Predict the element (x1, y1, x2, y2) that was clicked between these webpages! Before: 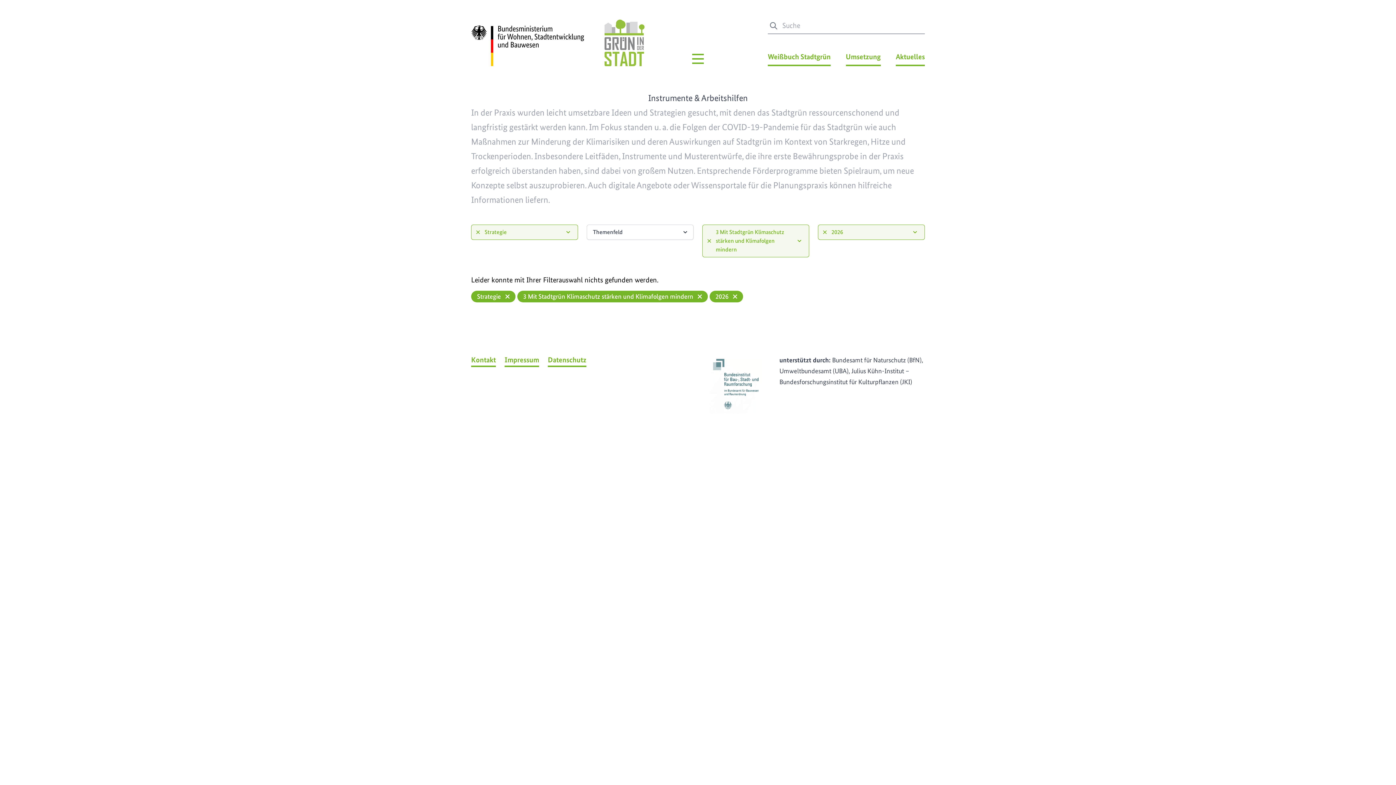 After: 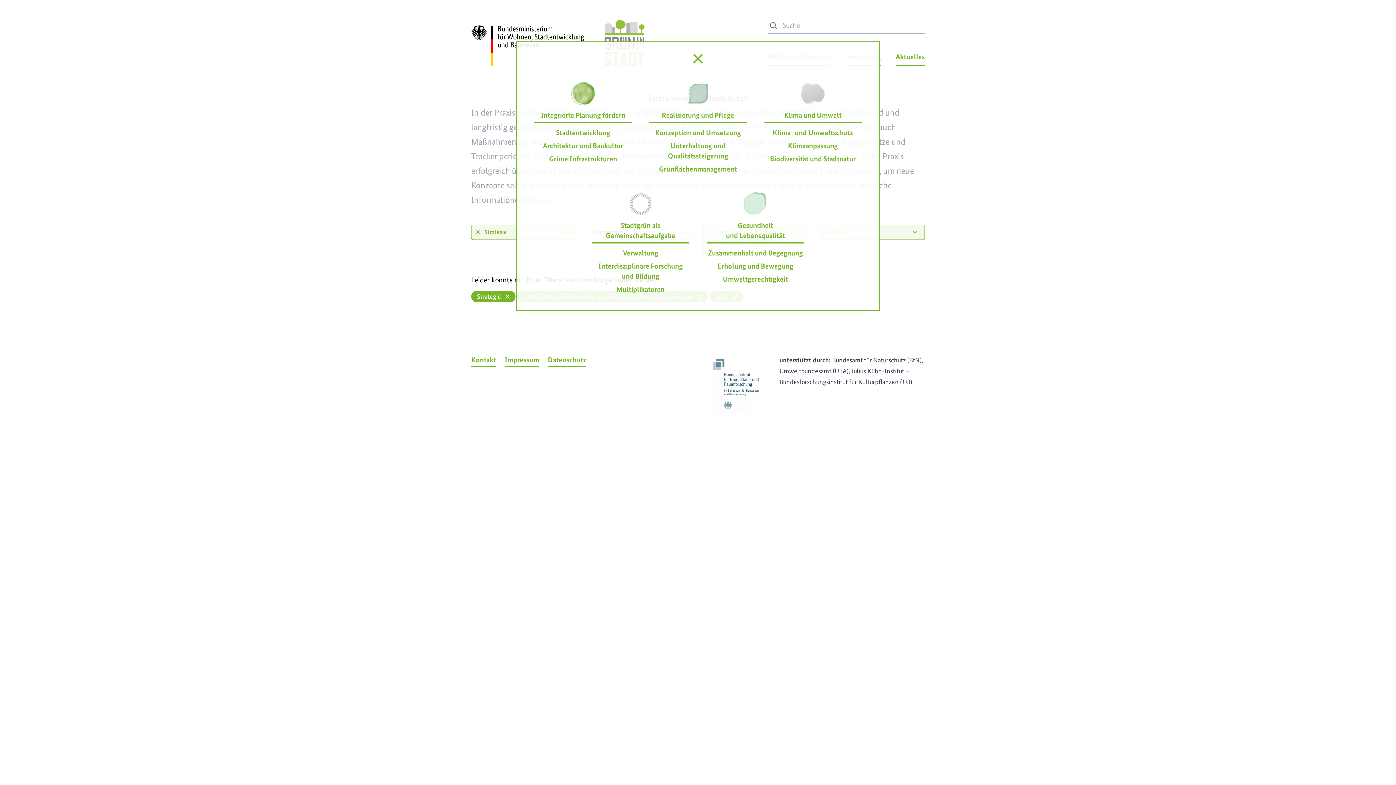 Action: label: Hauptmenü bbox: (689, 50, 706, 67)